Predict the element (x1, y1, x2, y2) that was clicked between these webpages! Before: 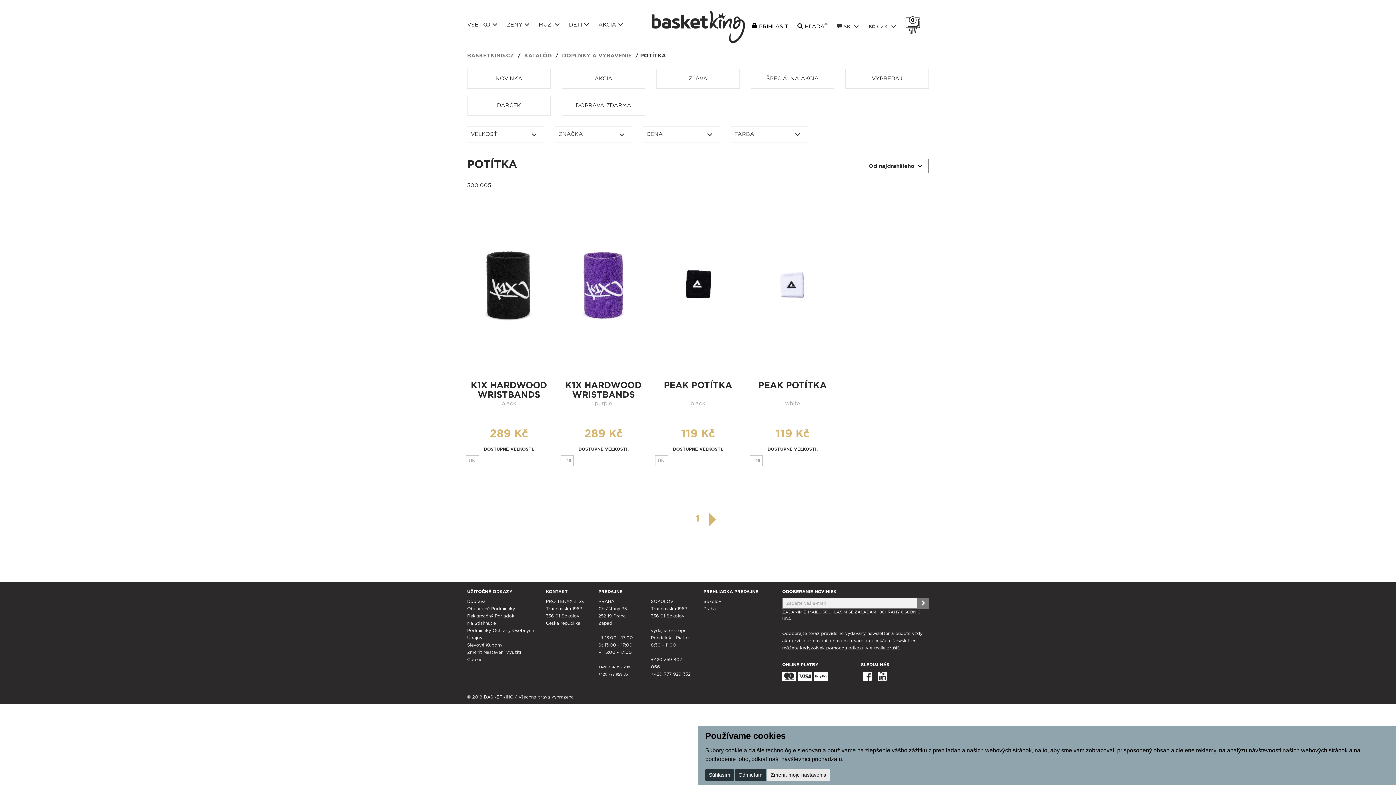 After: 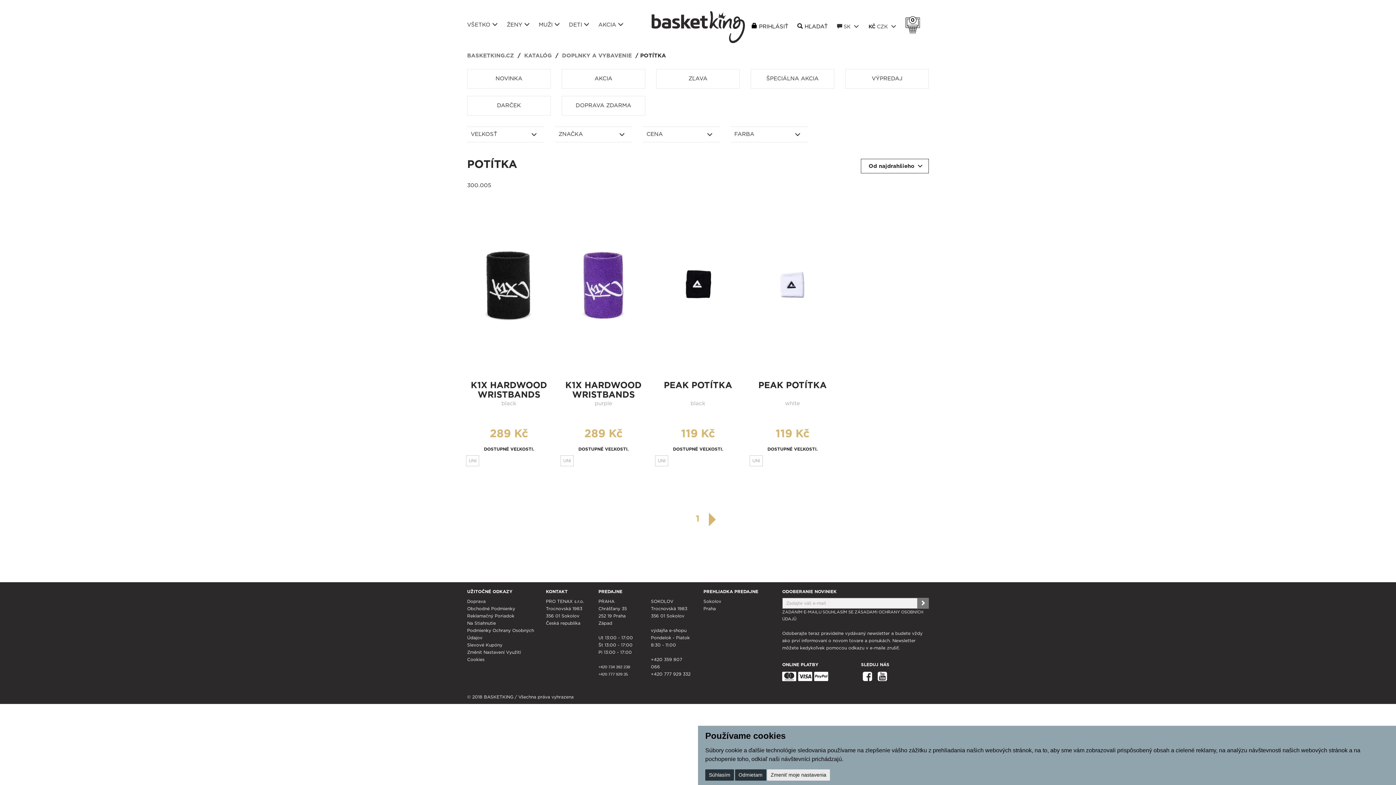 Action: label: další bbox: (703, 510, 721, 529)